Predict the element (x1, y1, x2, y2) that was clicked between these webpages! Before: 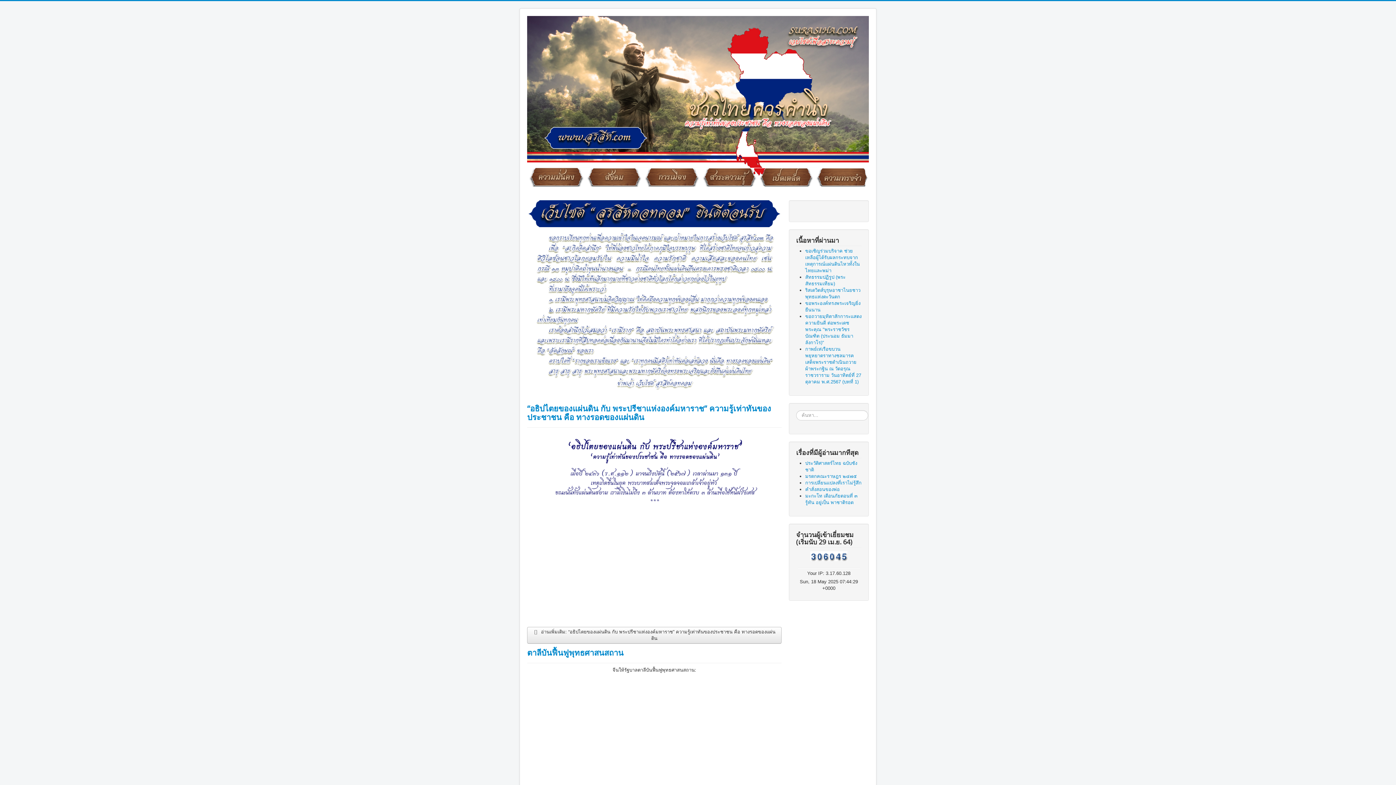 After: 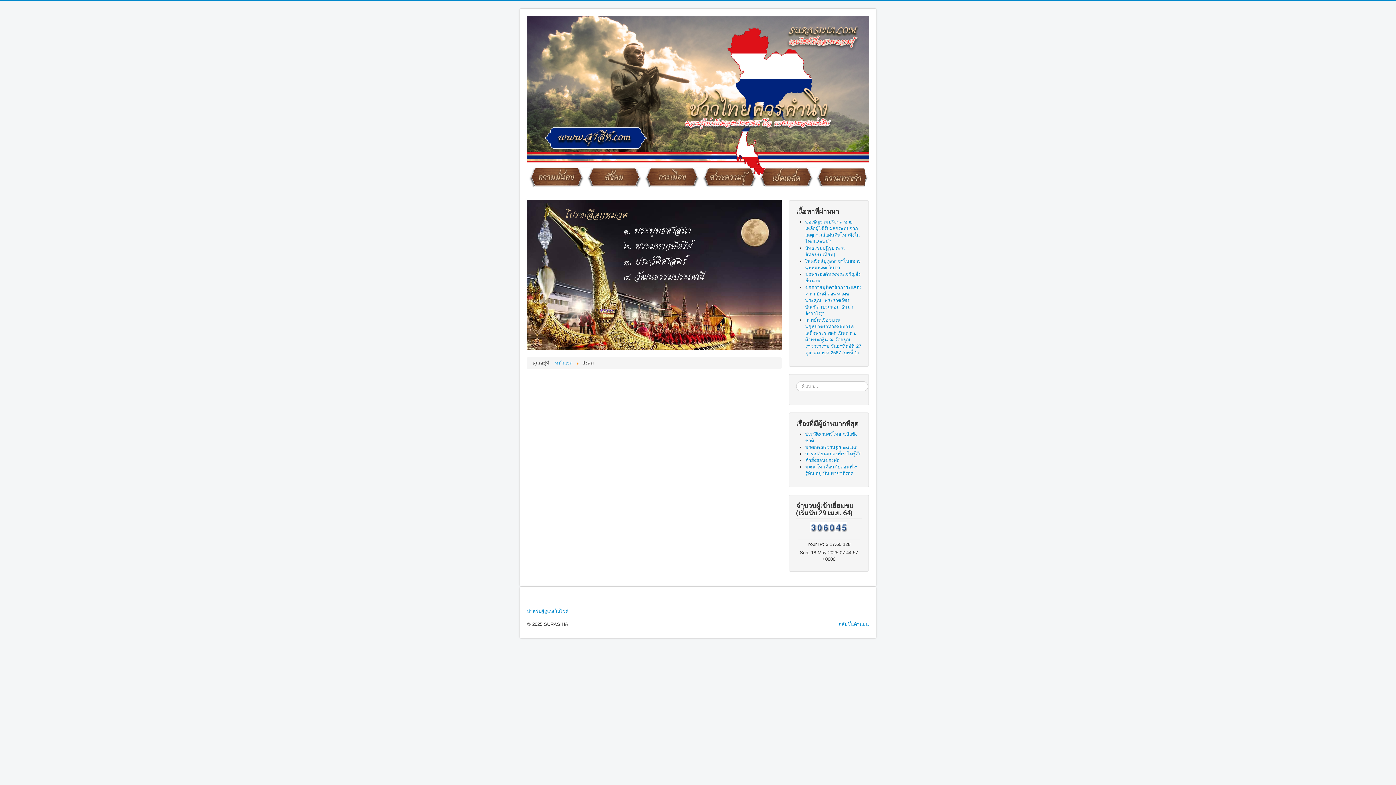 Action: bbox: (592, 174, 636, 179)